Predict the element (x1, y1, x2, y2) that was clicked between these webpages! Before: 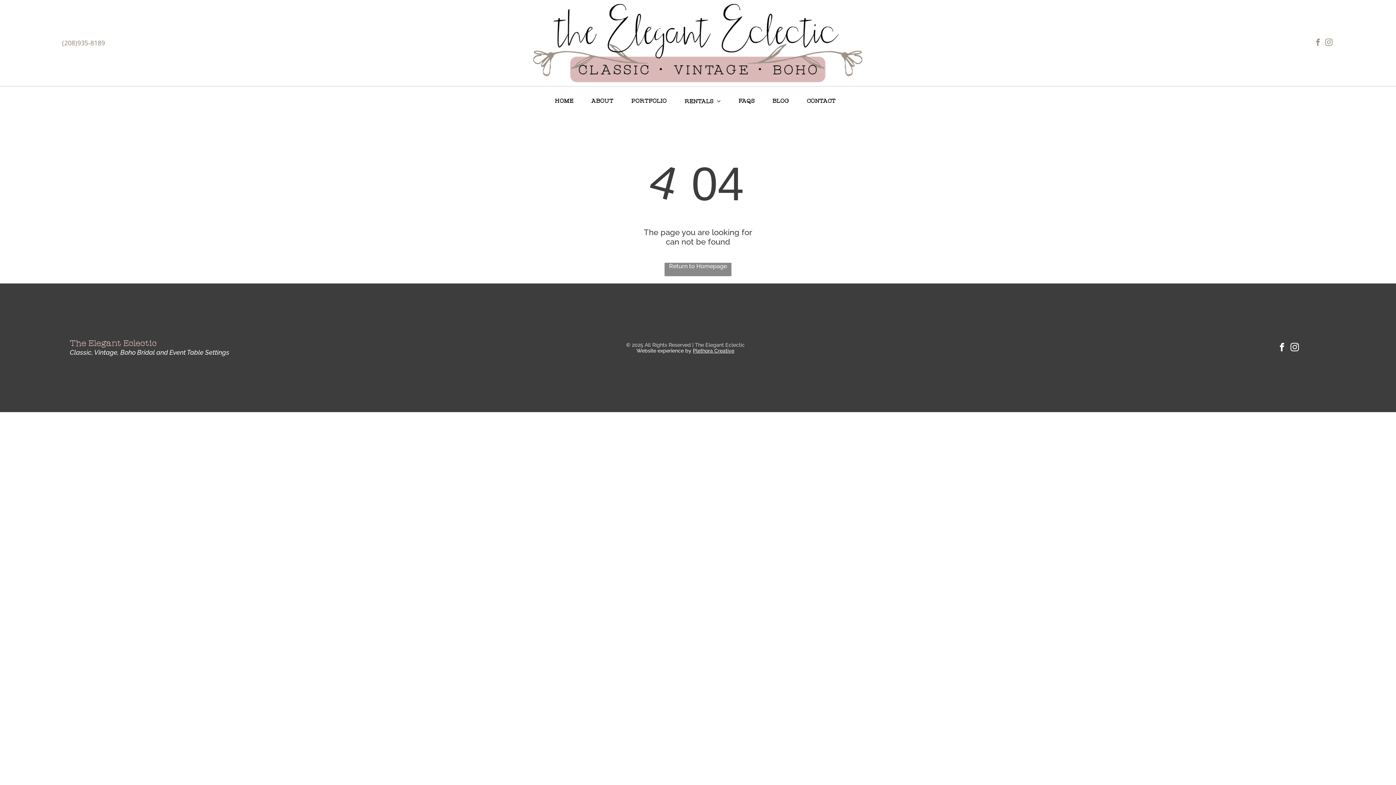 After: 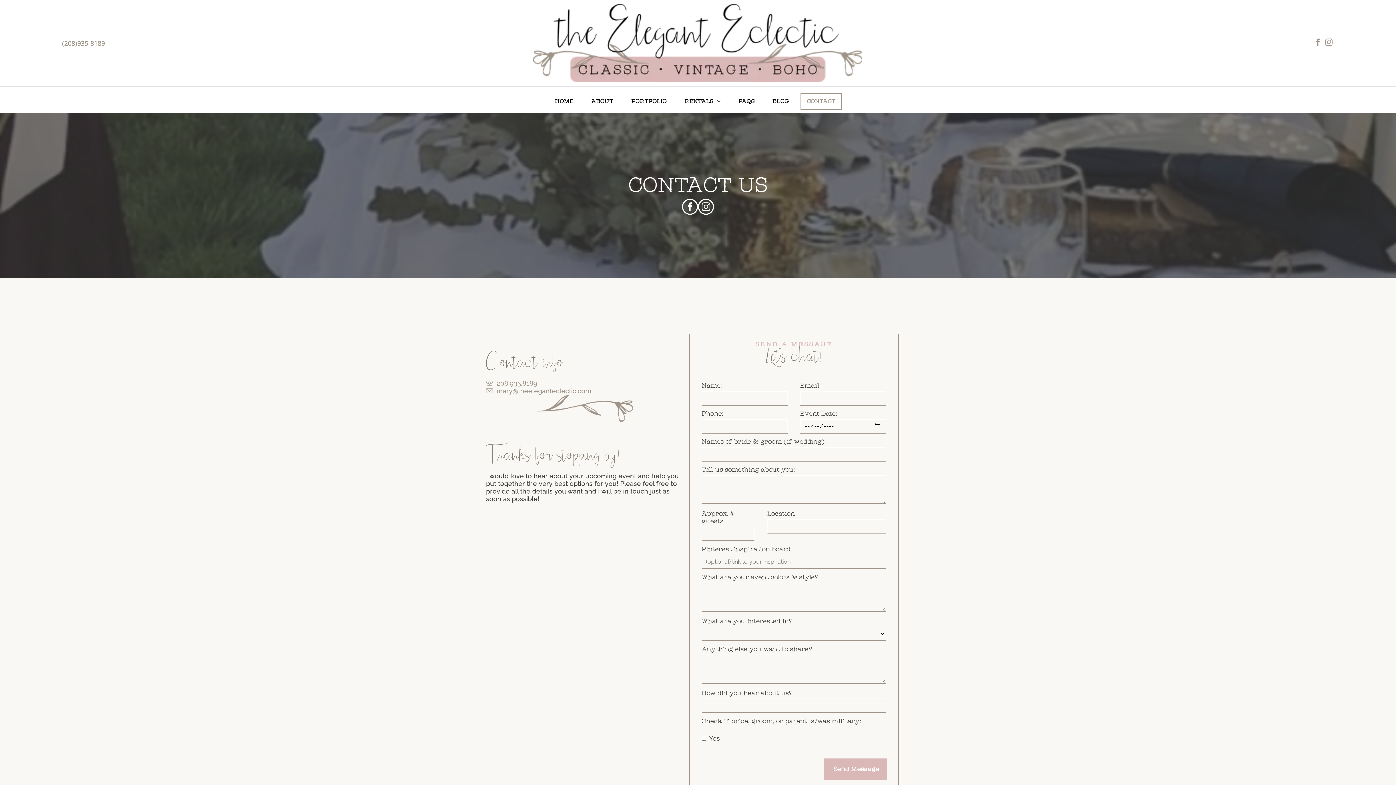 Action: bbox: (800, 92, 842, 110) label: CONTACT